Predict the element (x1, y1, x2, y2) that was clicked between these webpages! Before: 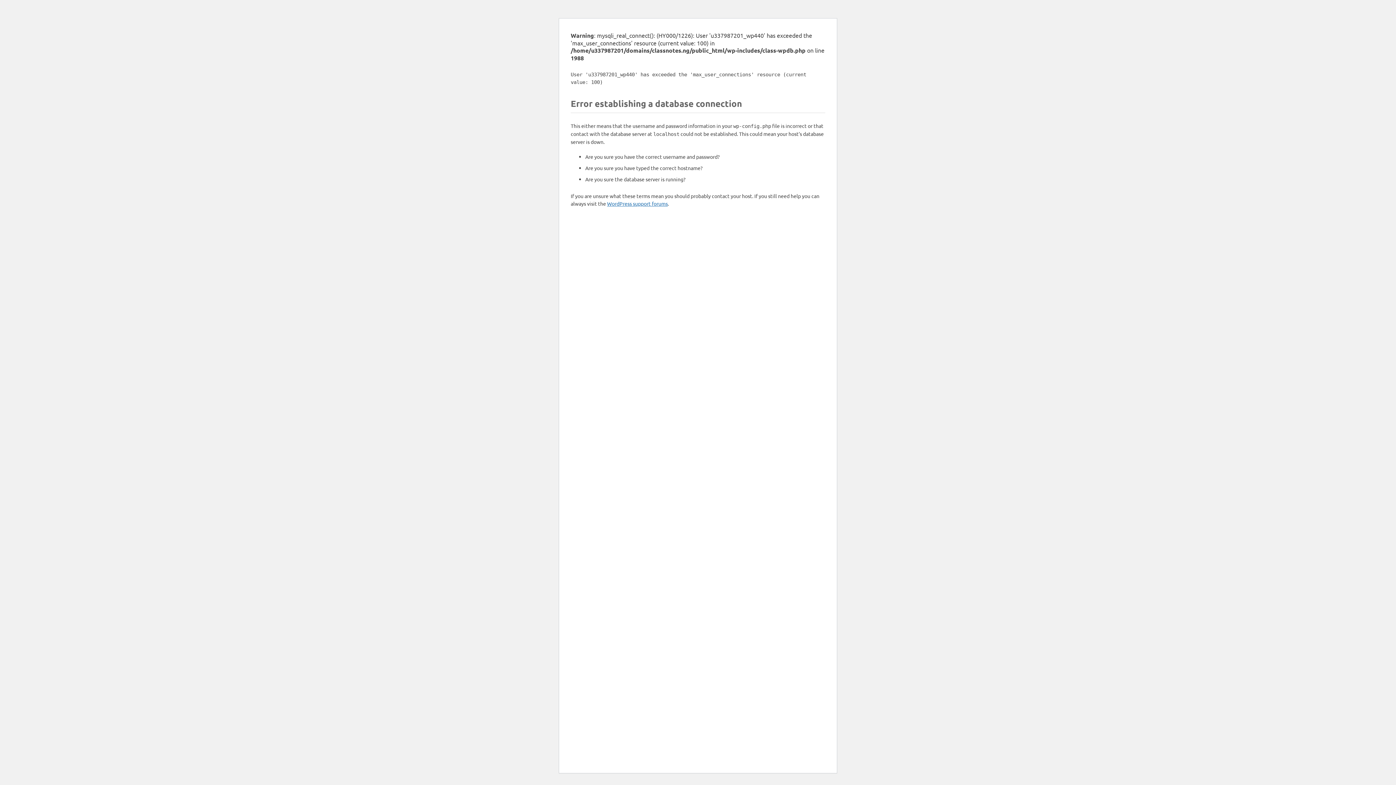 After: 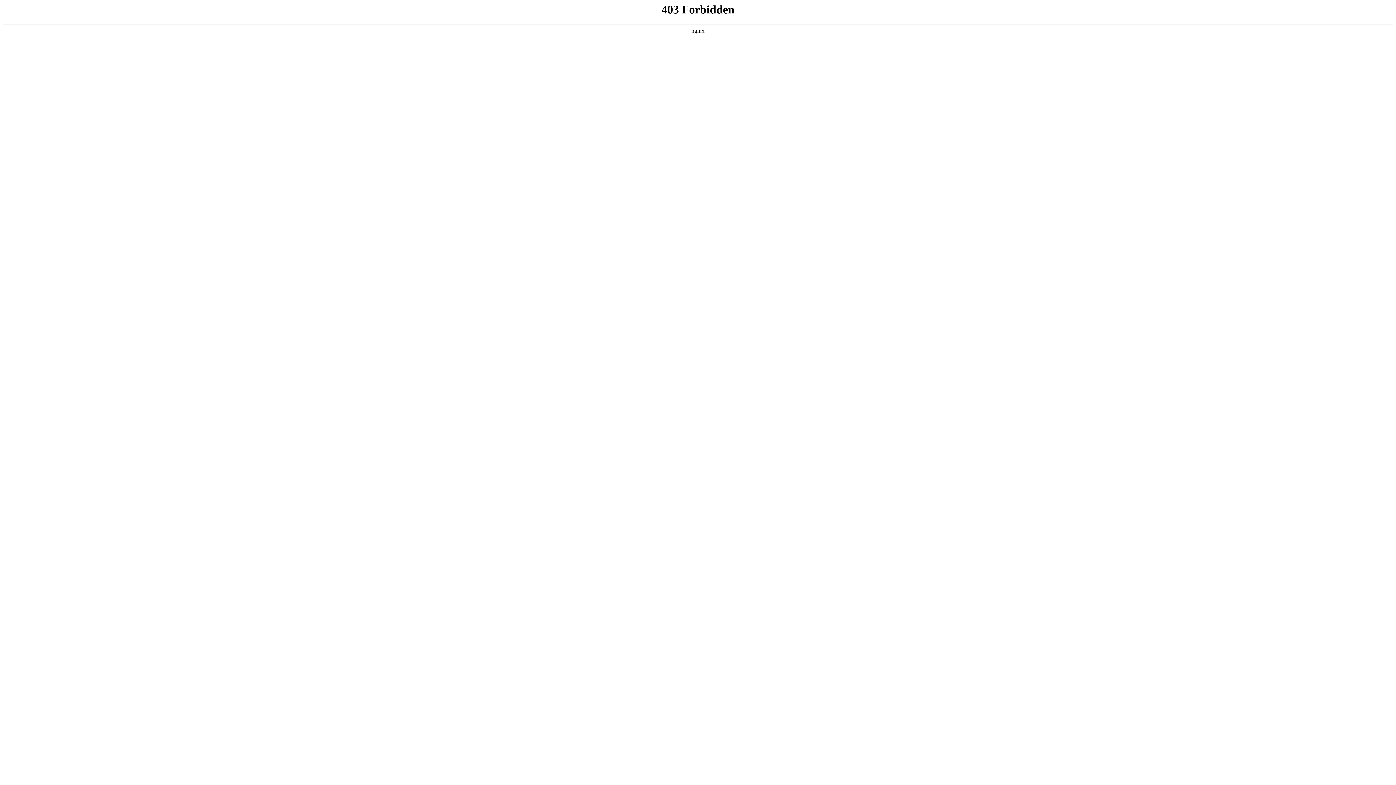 Action: bbox: (607, 200, 668, 206) label: WordPress support forums